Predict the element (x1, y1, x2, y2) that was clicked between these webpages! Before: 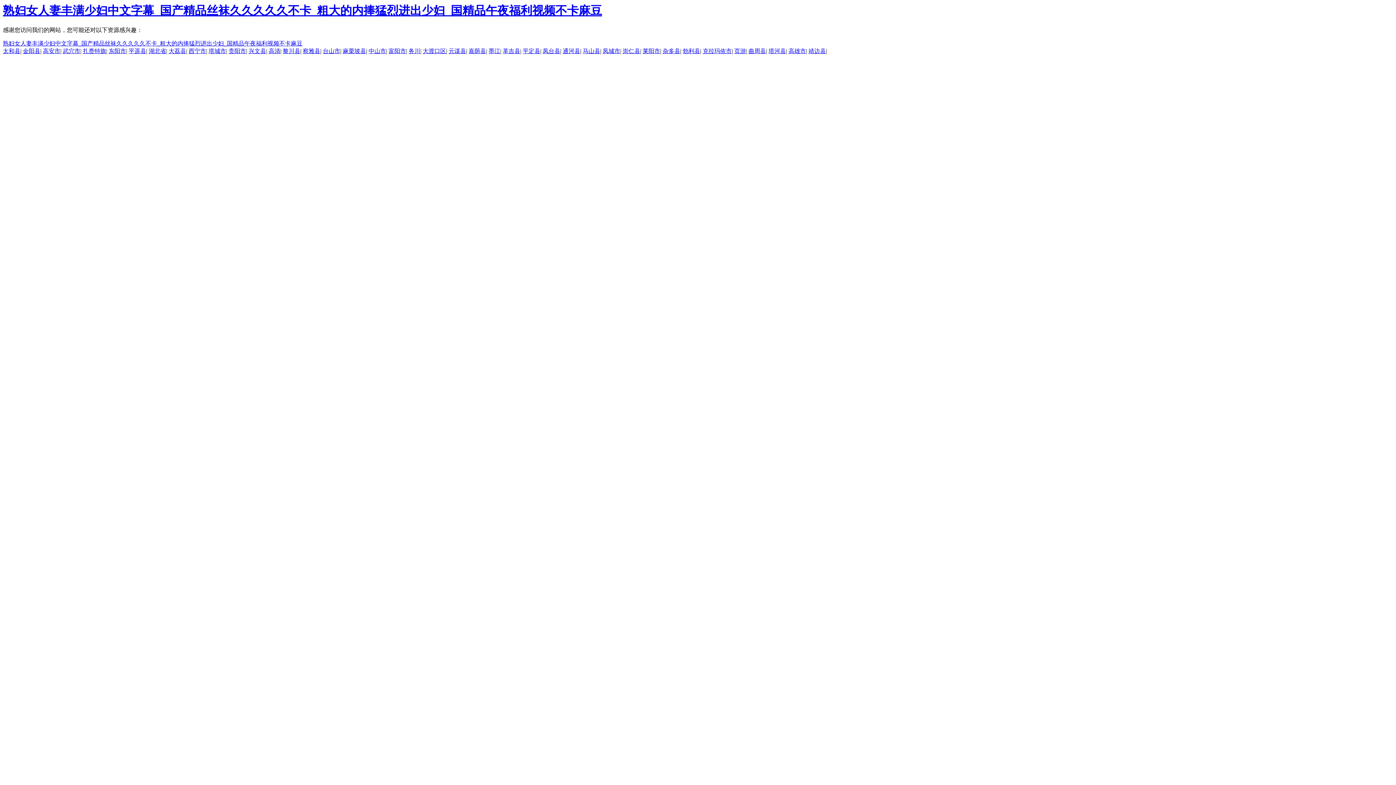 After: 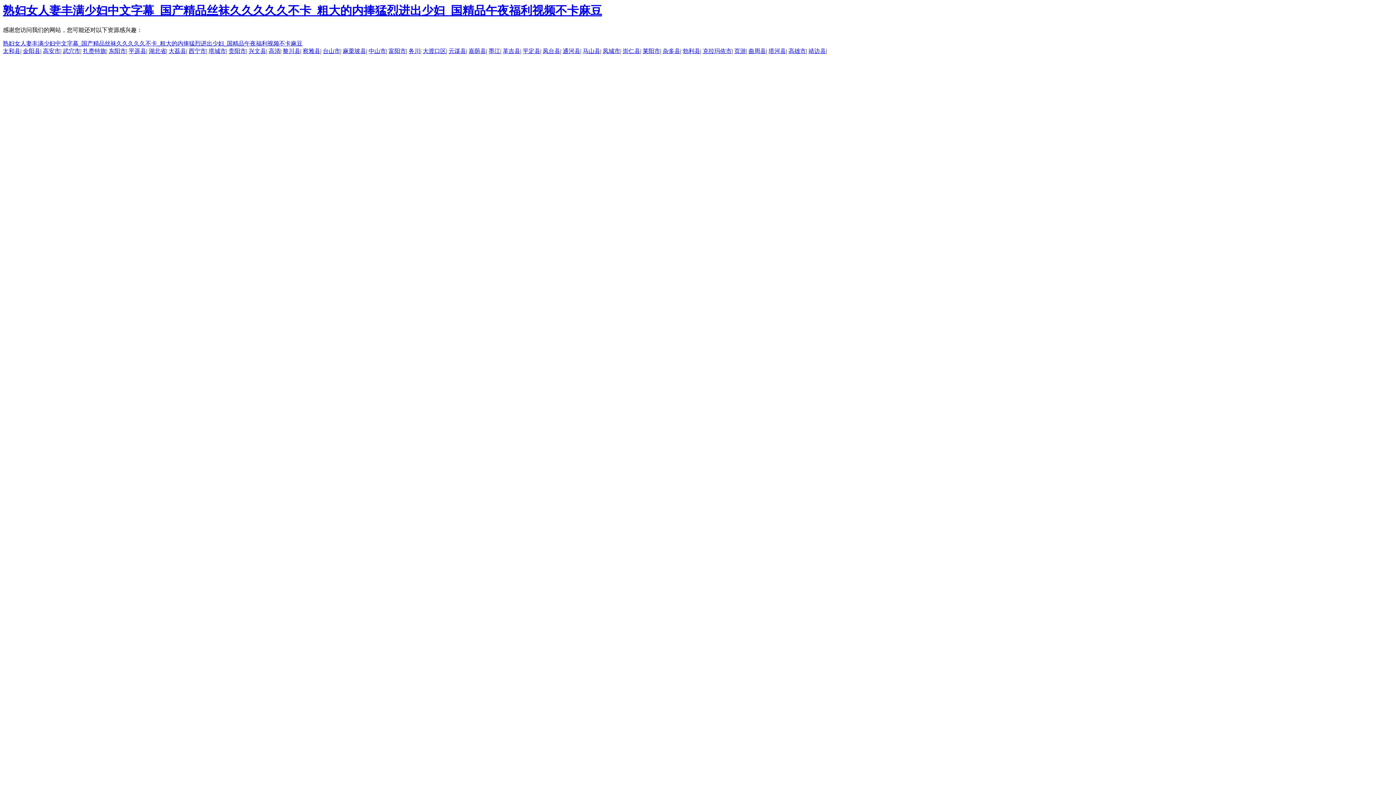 Action: label: 平遥县 bbox: (128, 48, 146, 54)